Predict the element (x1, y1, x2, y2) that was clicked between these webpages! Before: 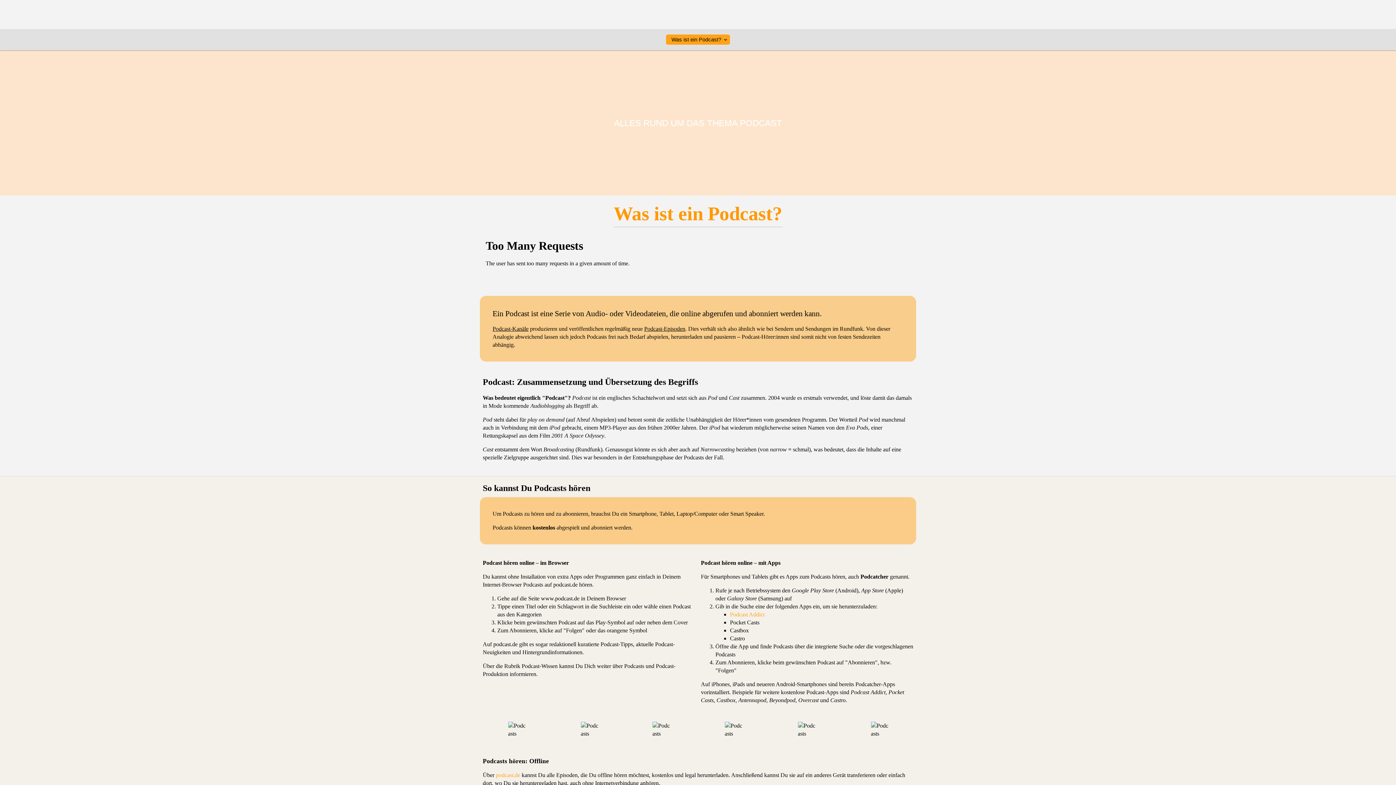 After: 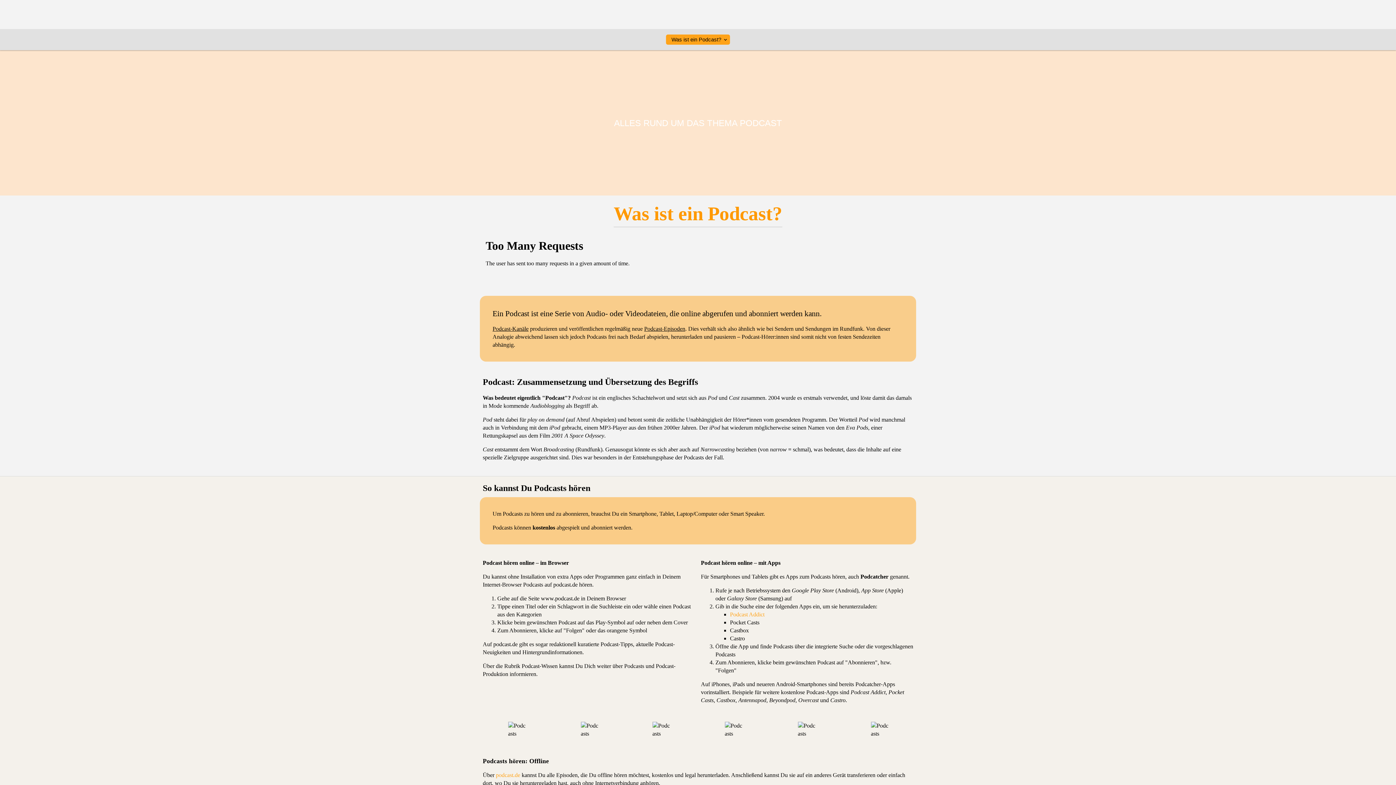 Action: bbox: (580, 722, 598, 739)